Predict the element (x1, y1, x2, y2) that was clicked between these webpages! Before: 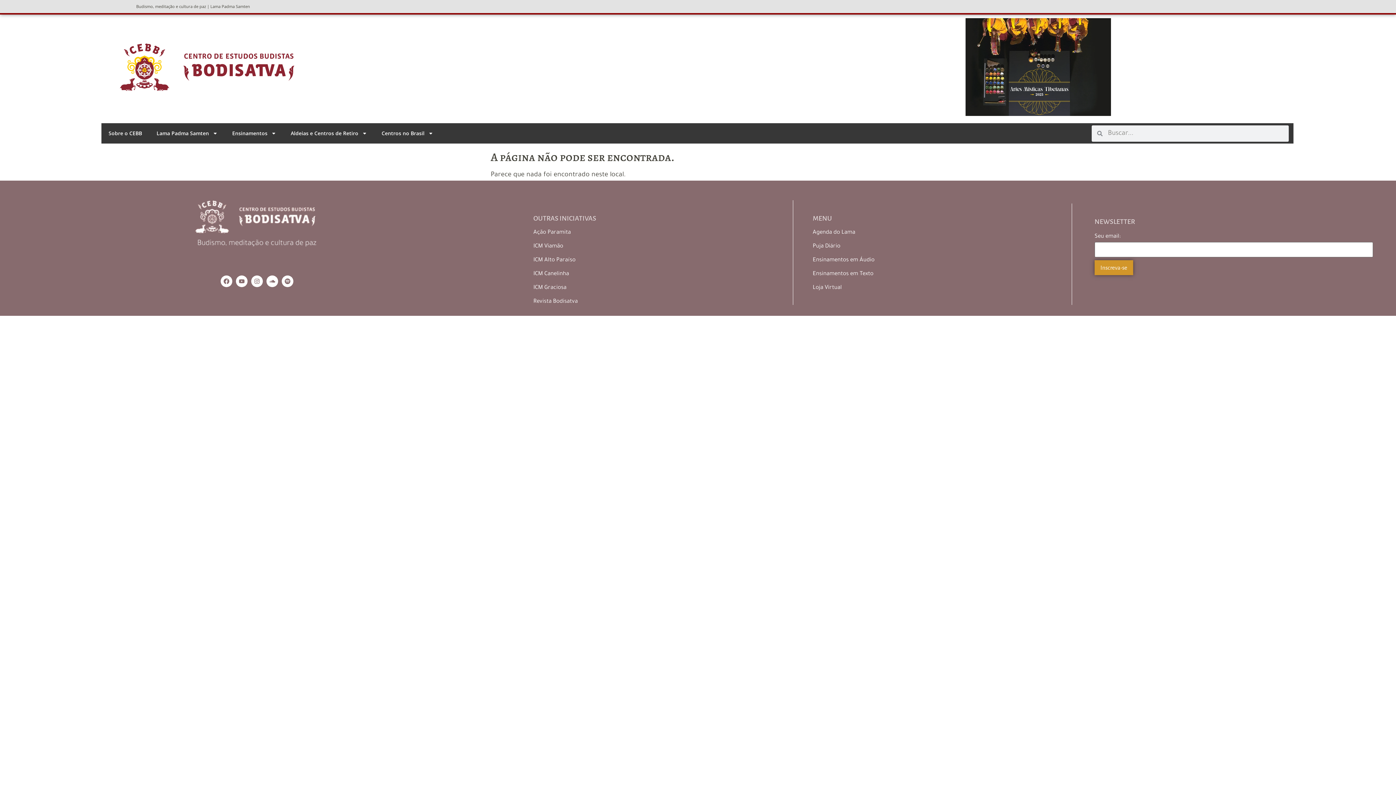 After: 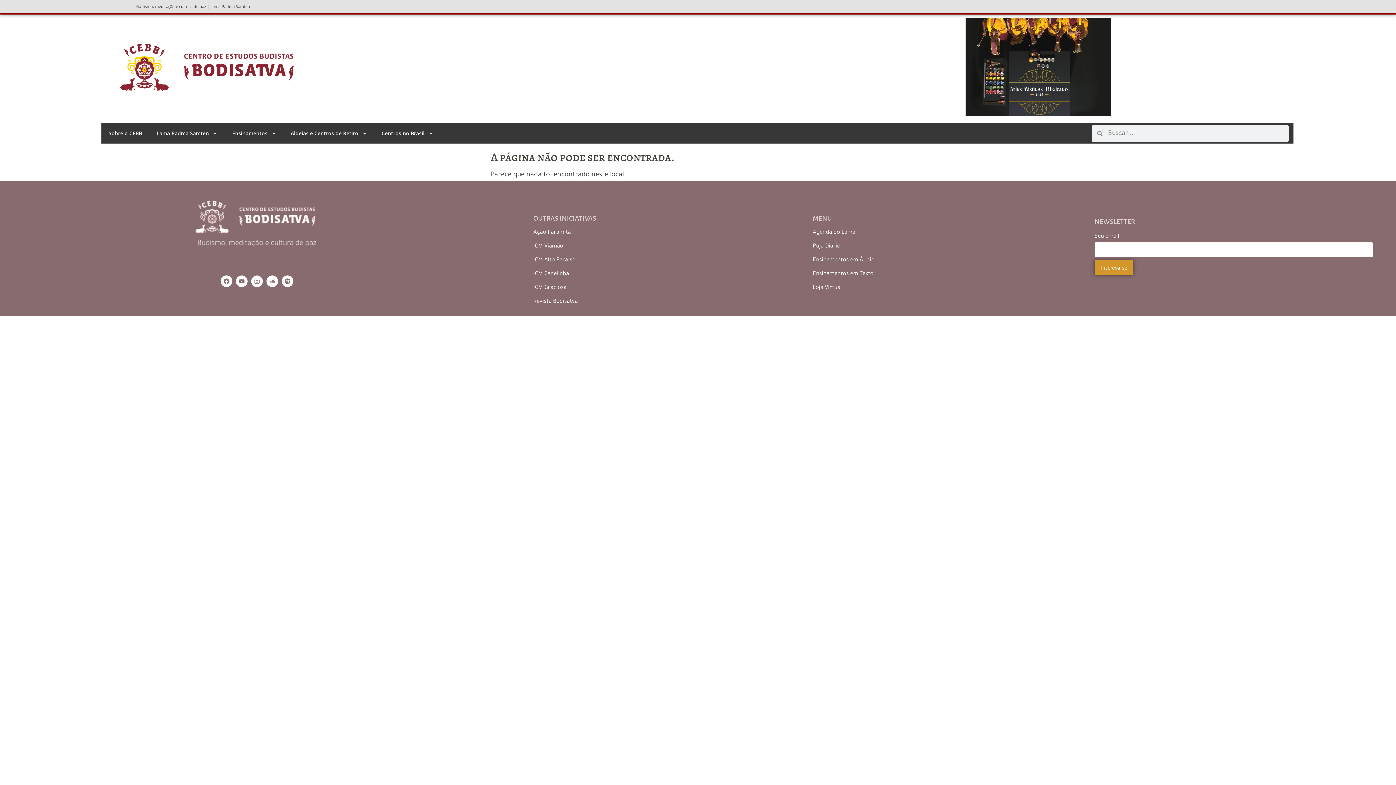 Action: bbox: (812, 271, 873, 277) label: Ensinamentos em Texto